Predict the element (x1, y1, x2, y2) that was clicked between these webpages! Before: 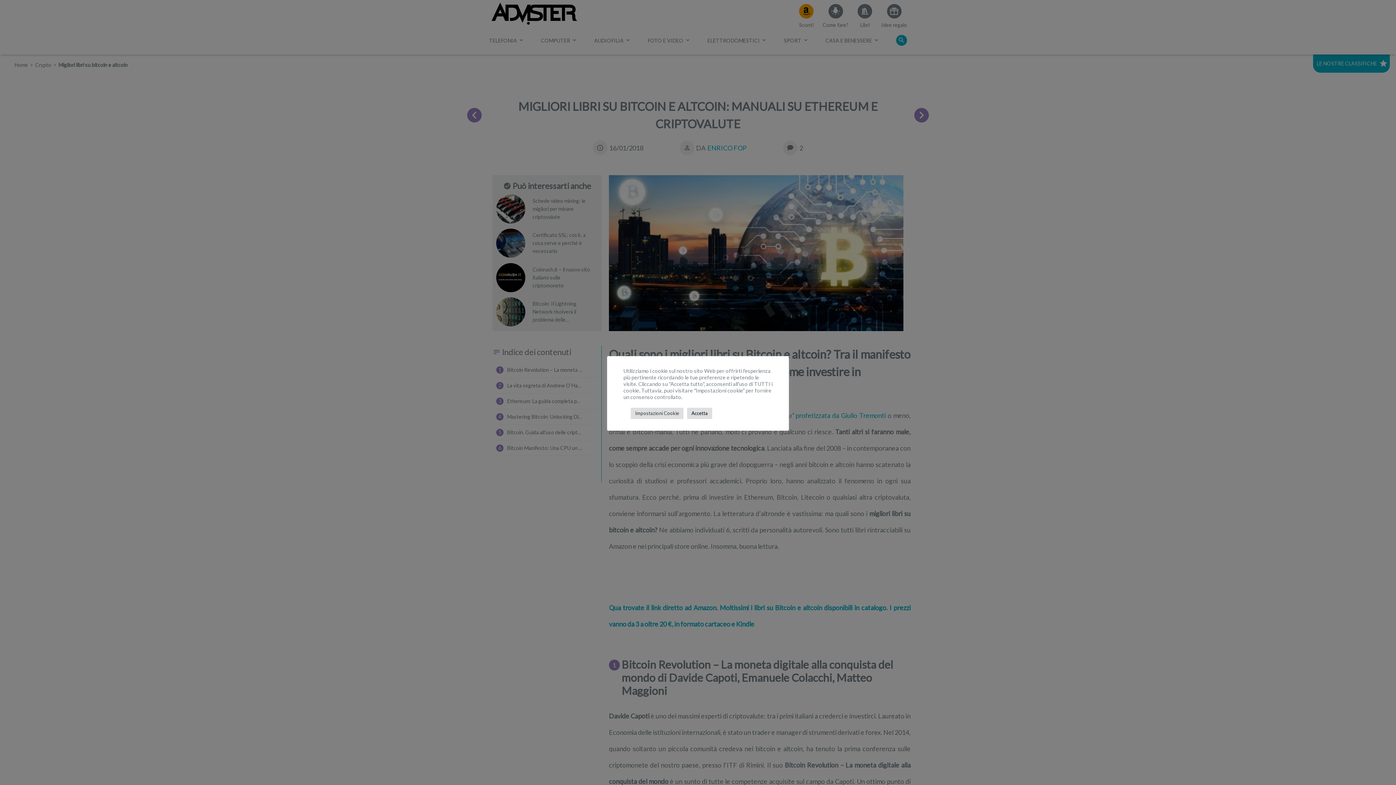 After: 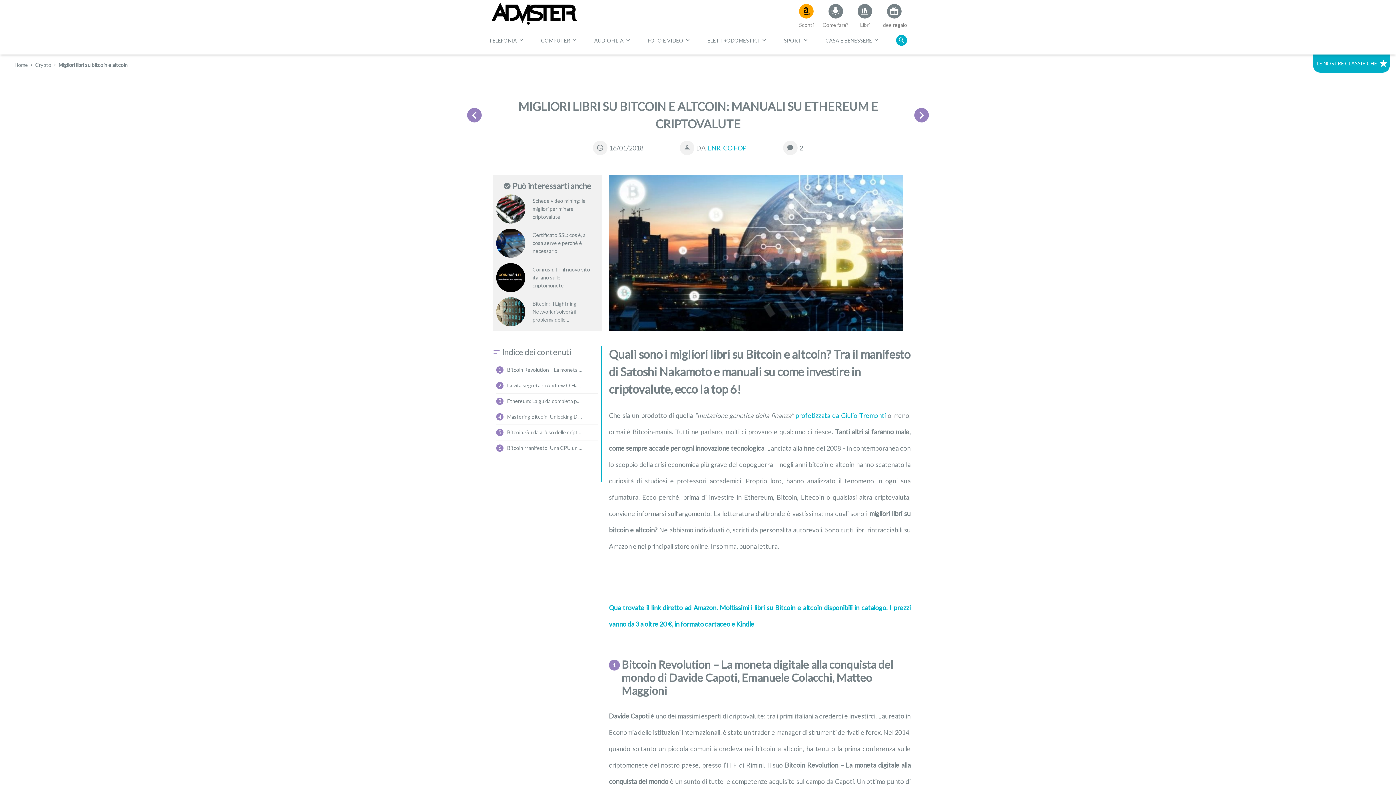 Action: bbox: (687, 407, 712, 419) label: Accetta